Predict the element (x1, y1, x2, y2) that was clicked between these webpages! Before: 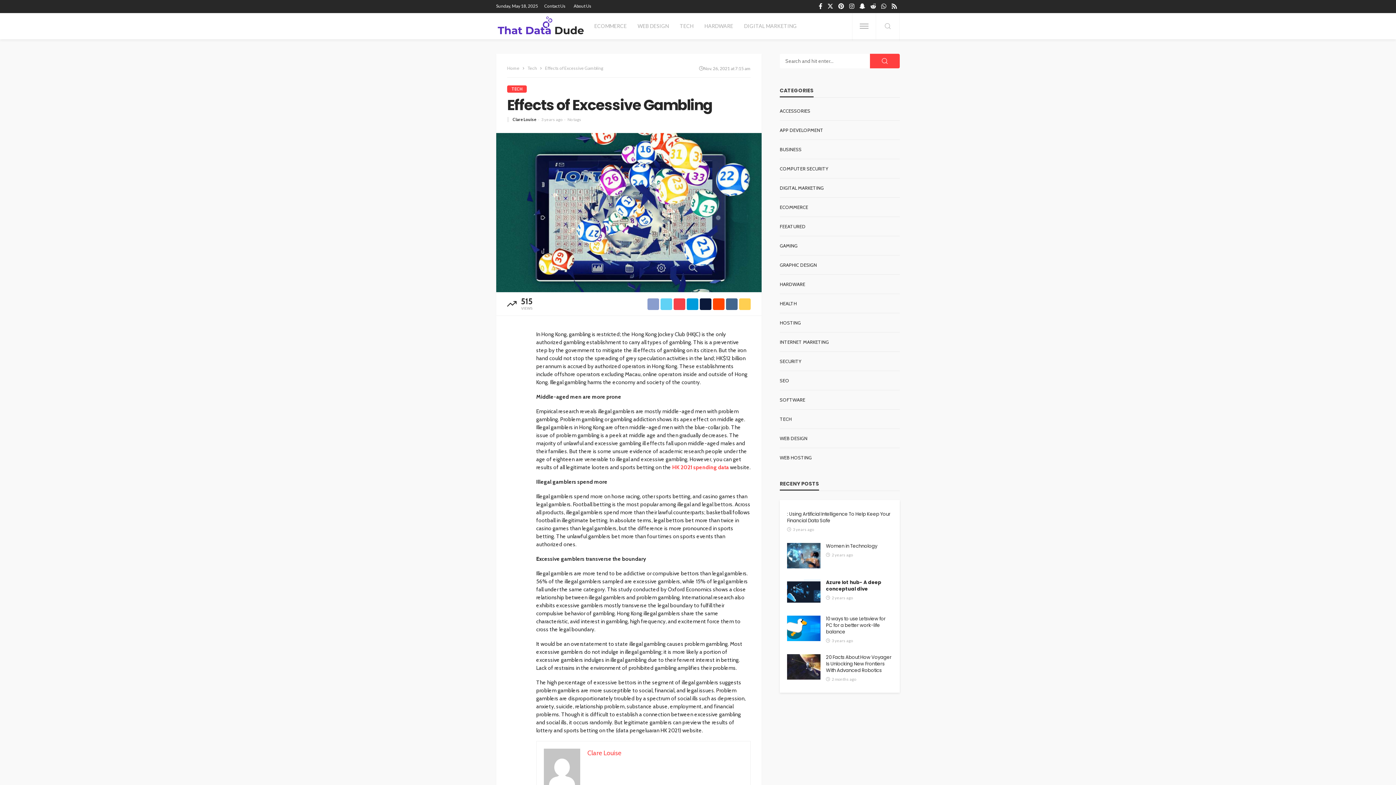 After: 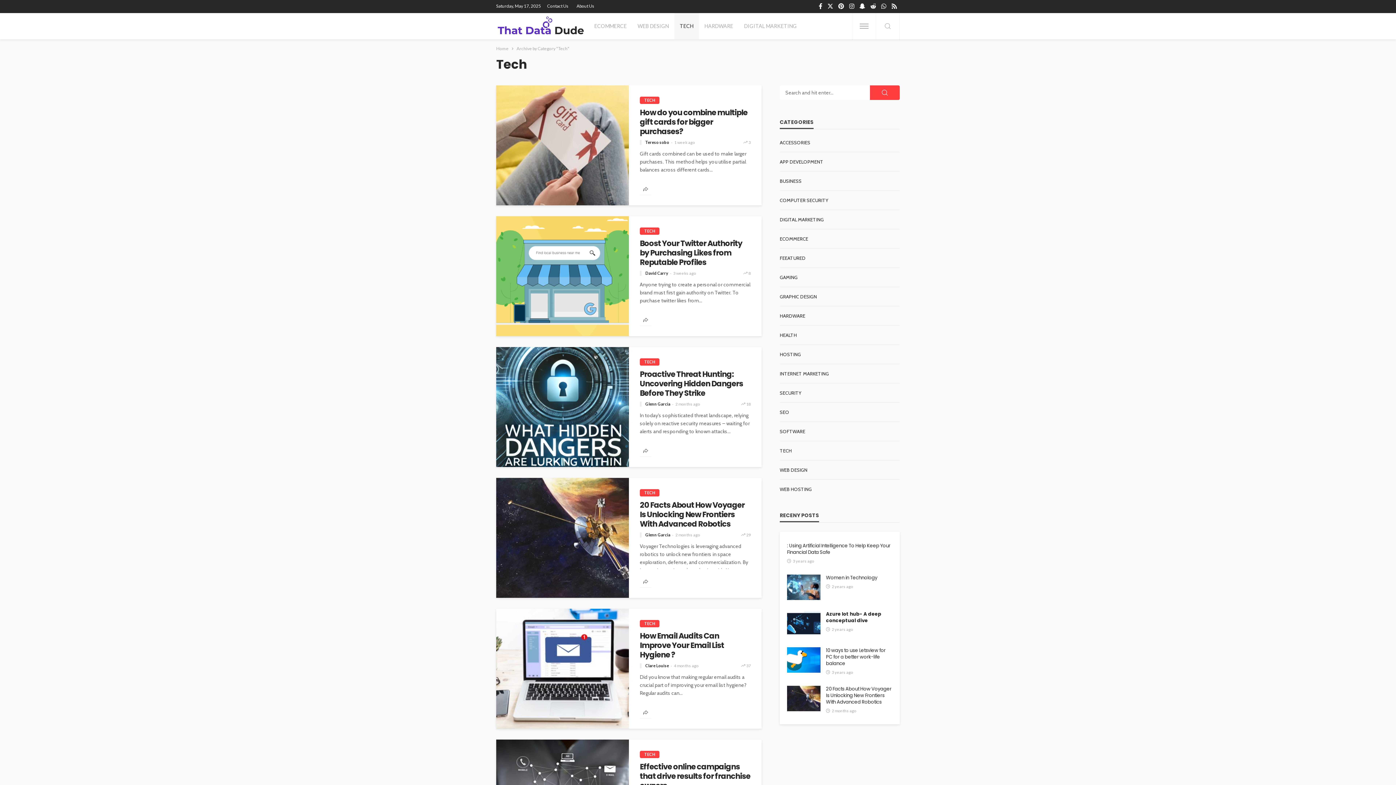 Action: bbox: (507, 85, 526, 92) label: TECH